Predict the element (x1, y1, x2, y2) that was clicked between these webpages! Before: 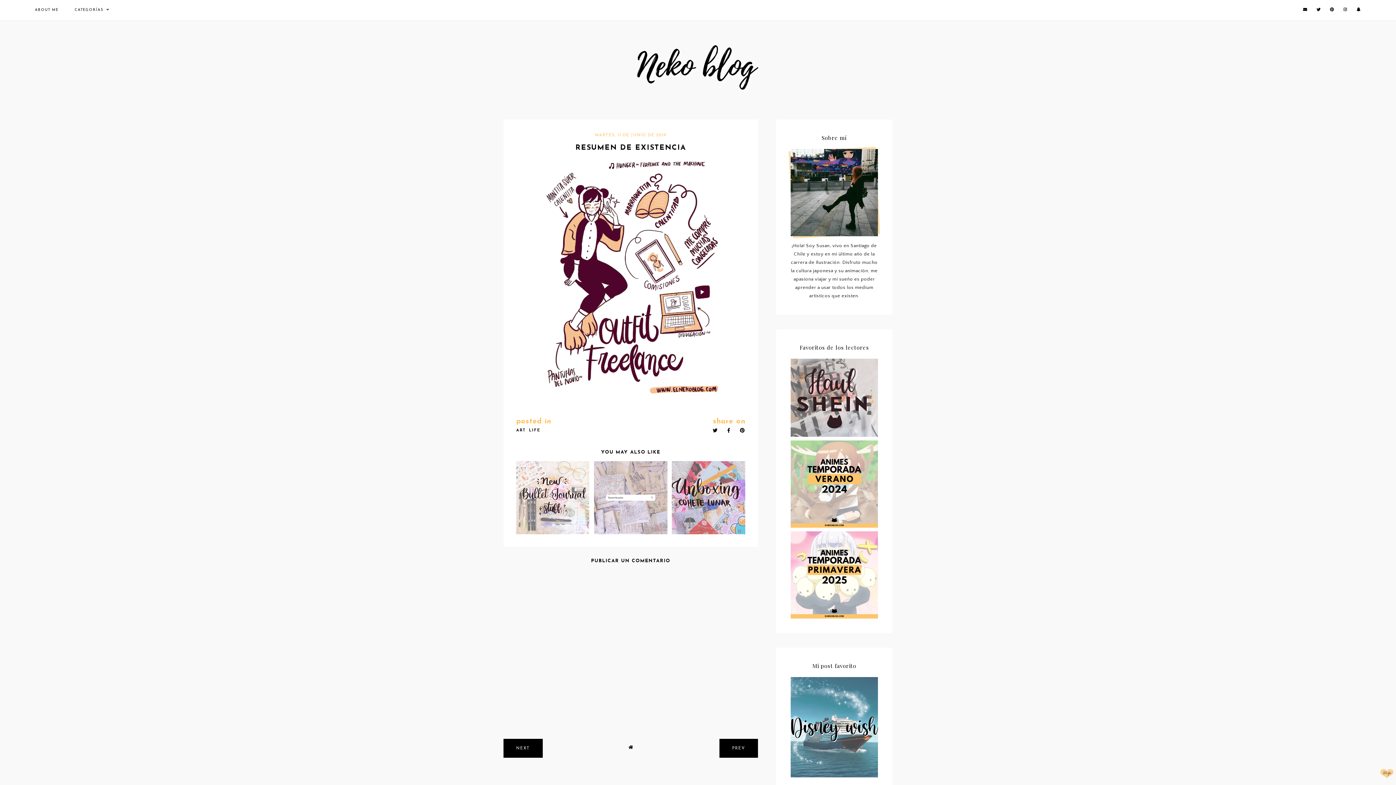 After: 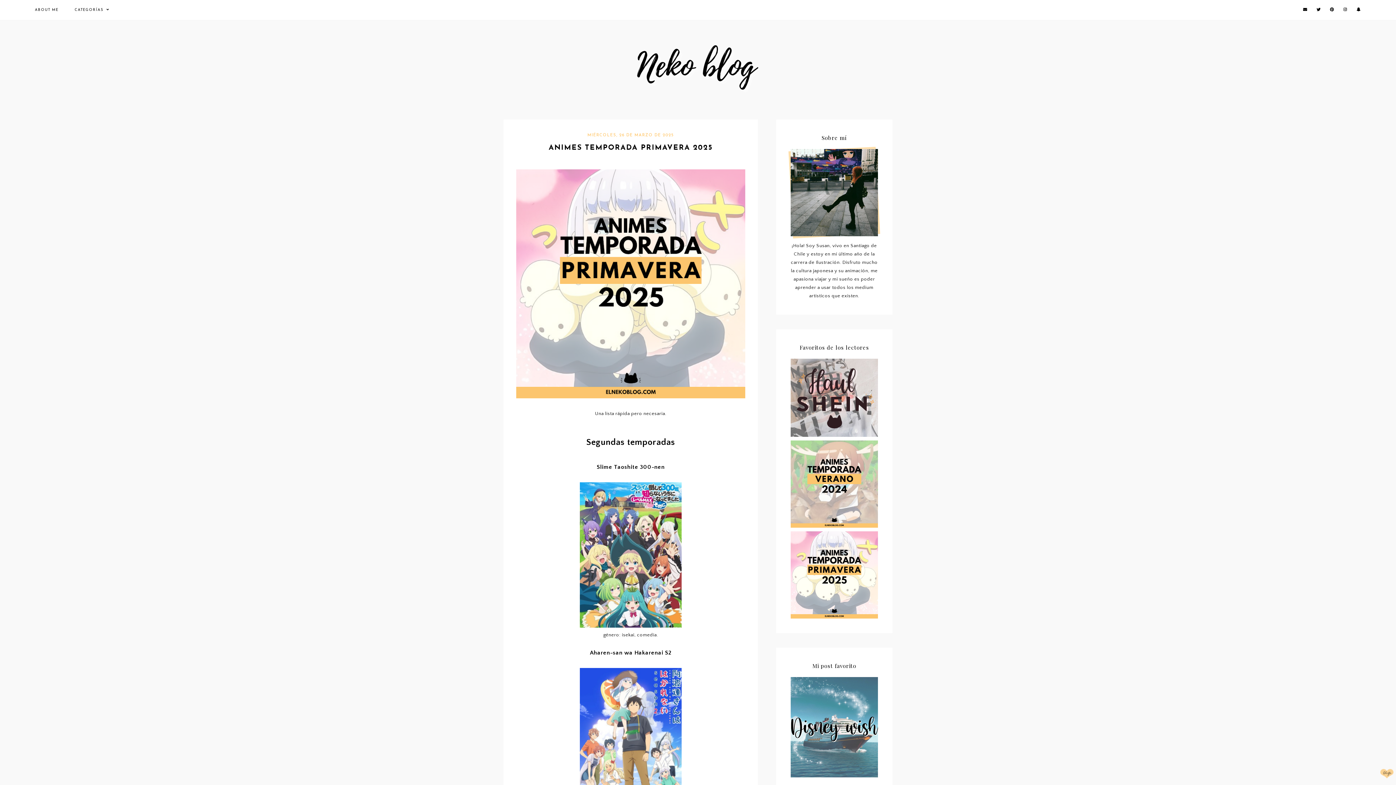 Action: bbox: (790, 531, 878, 618) label: ANIMES TEMPORADA PRIMAVERA 2025